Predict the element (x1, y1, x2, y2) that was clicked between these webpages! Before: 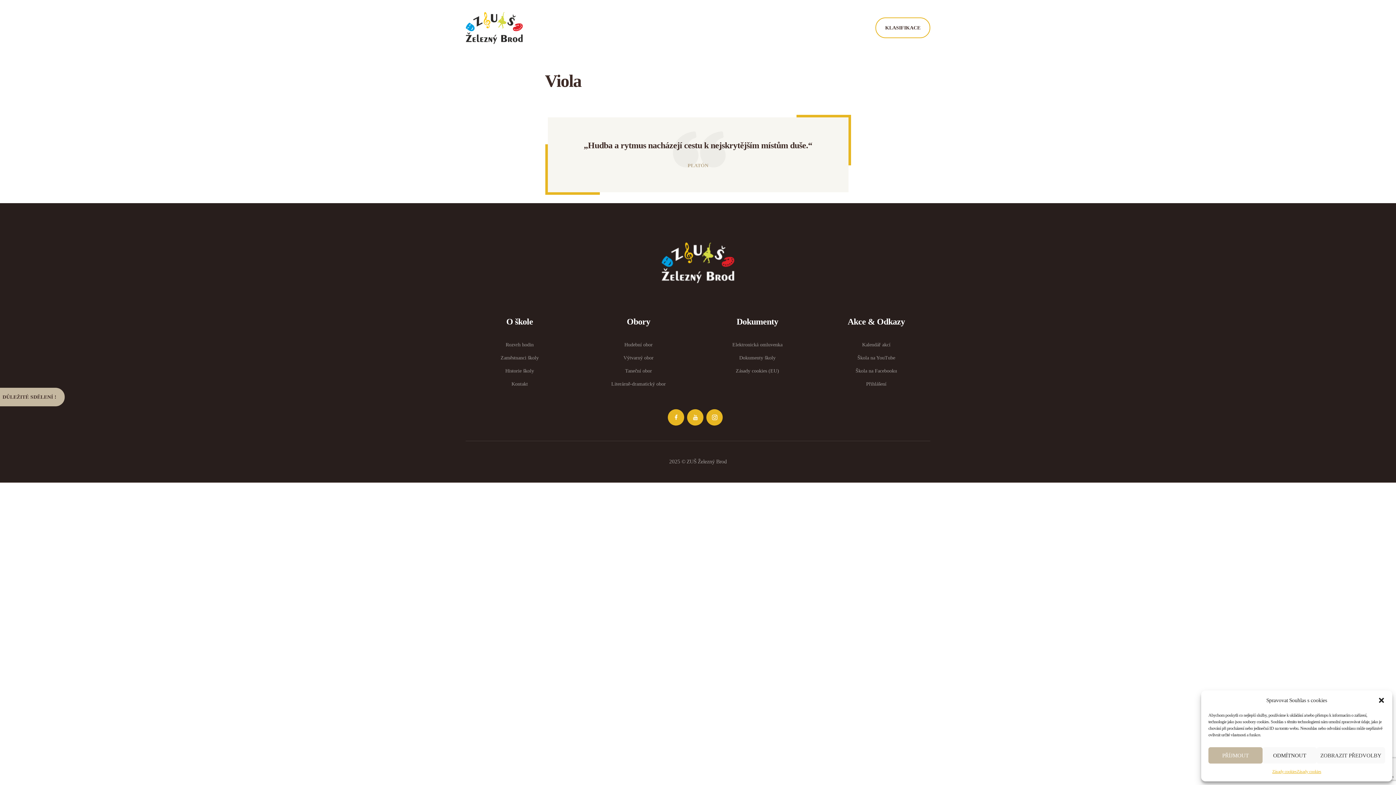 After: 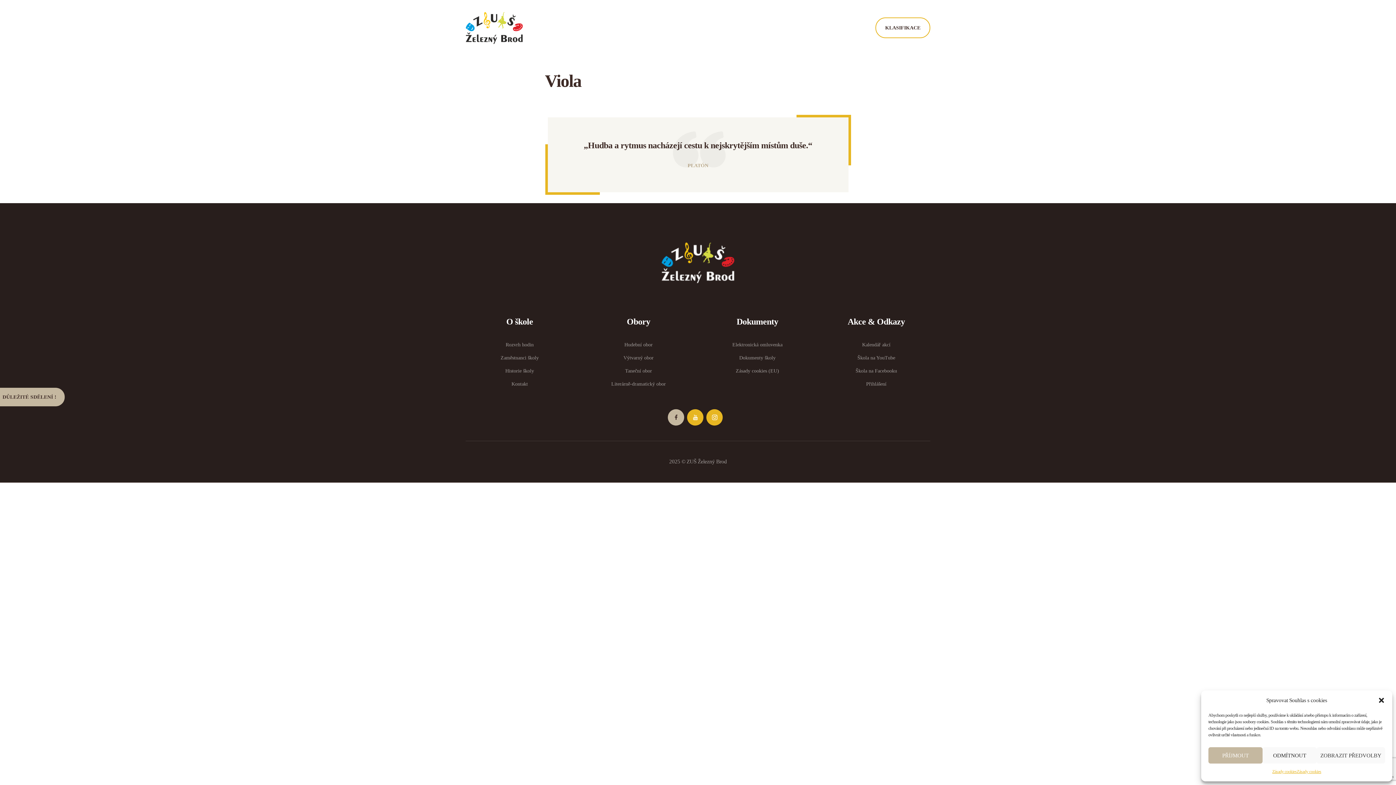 Action: bbox: (668, 409, 684, 425)